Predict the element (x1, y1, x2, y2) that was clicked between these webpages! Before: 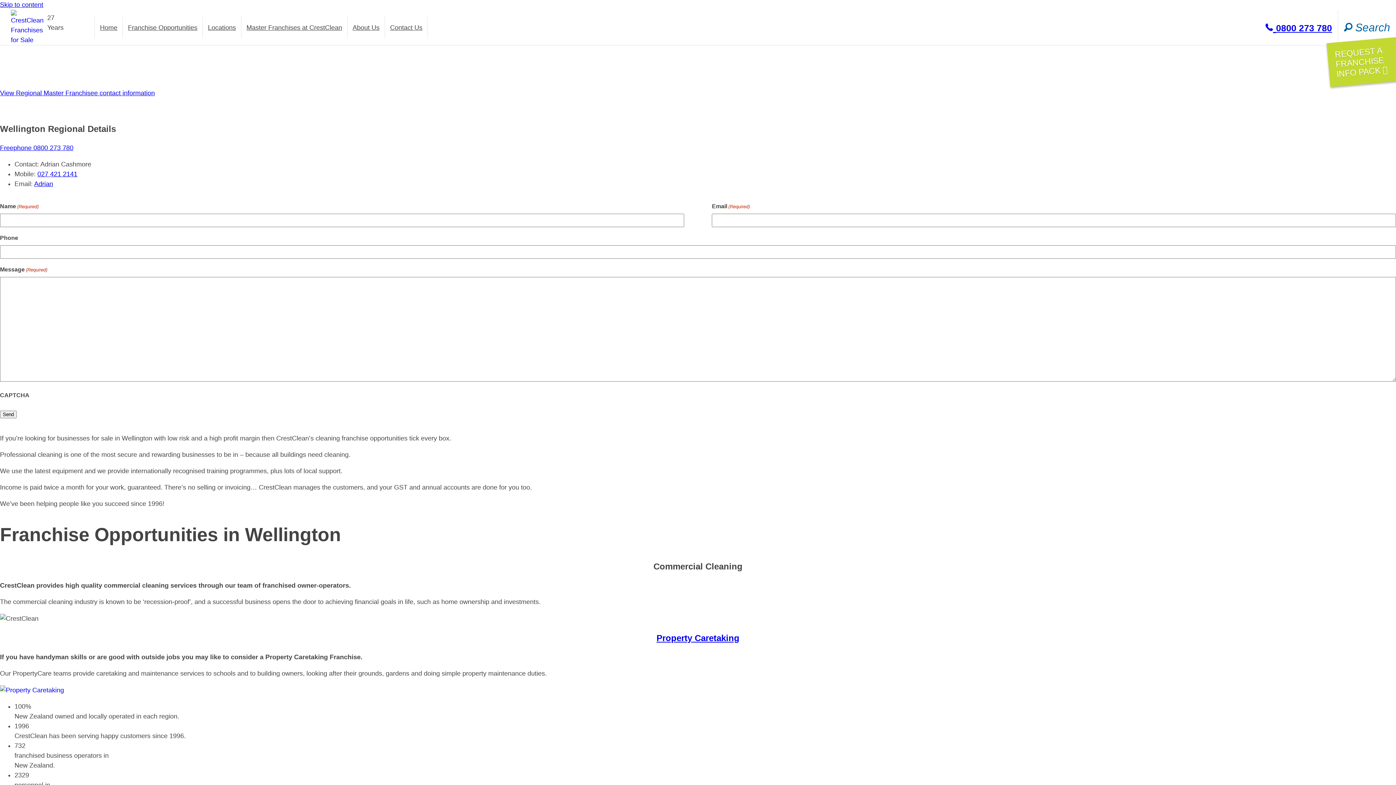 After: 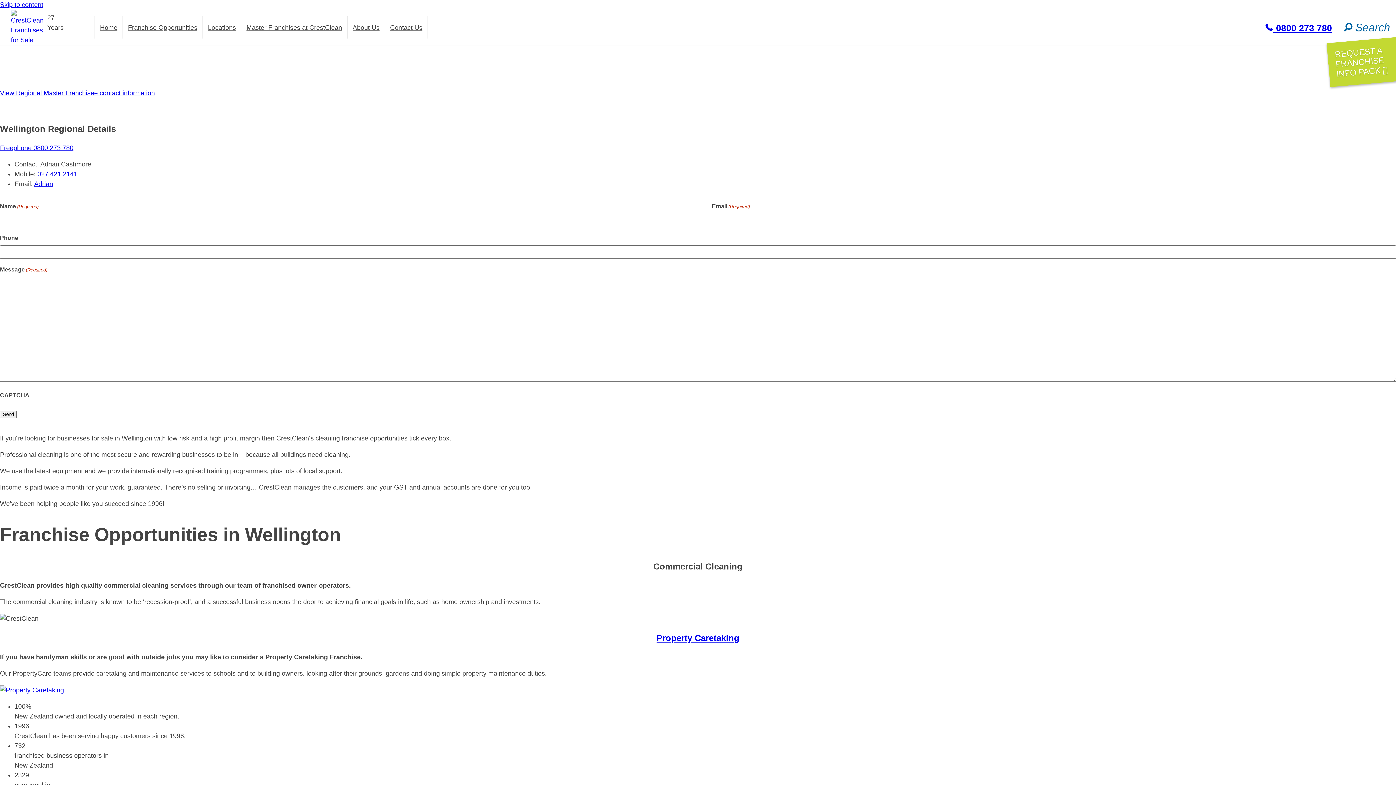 Action: label: View Regional Master Franchisee contact information bbox: (0, 89, 154, 96)